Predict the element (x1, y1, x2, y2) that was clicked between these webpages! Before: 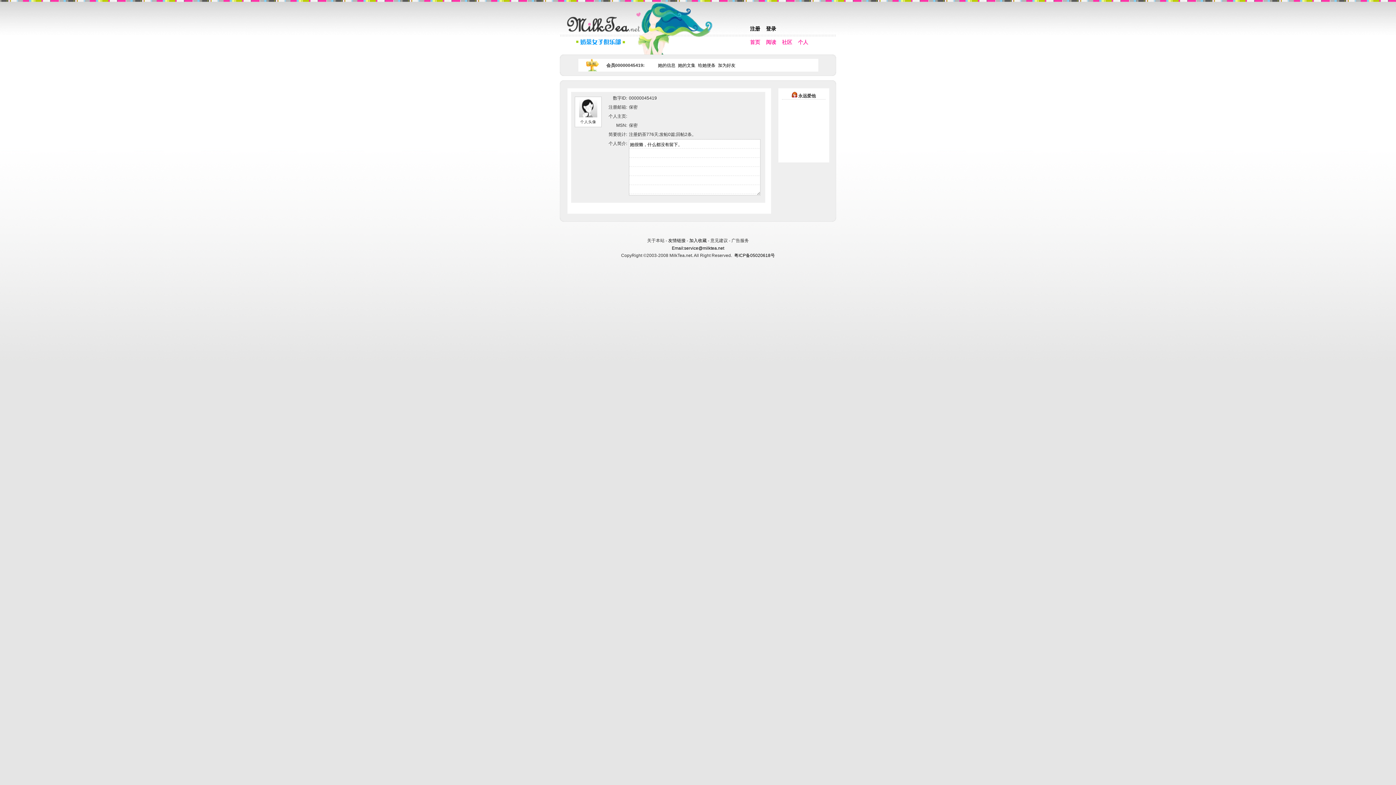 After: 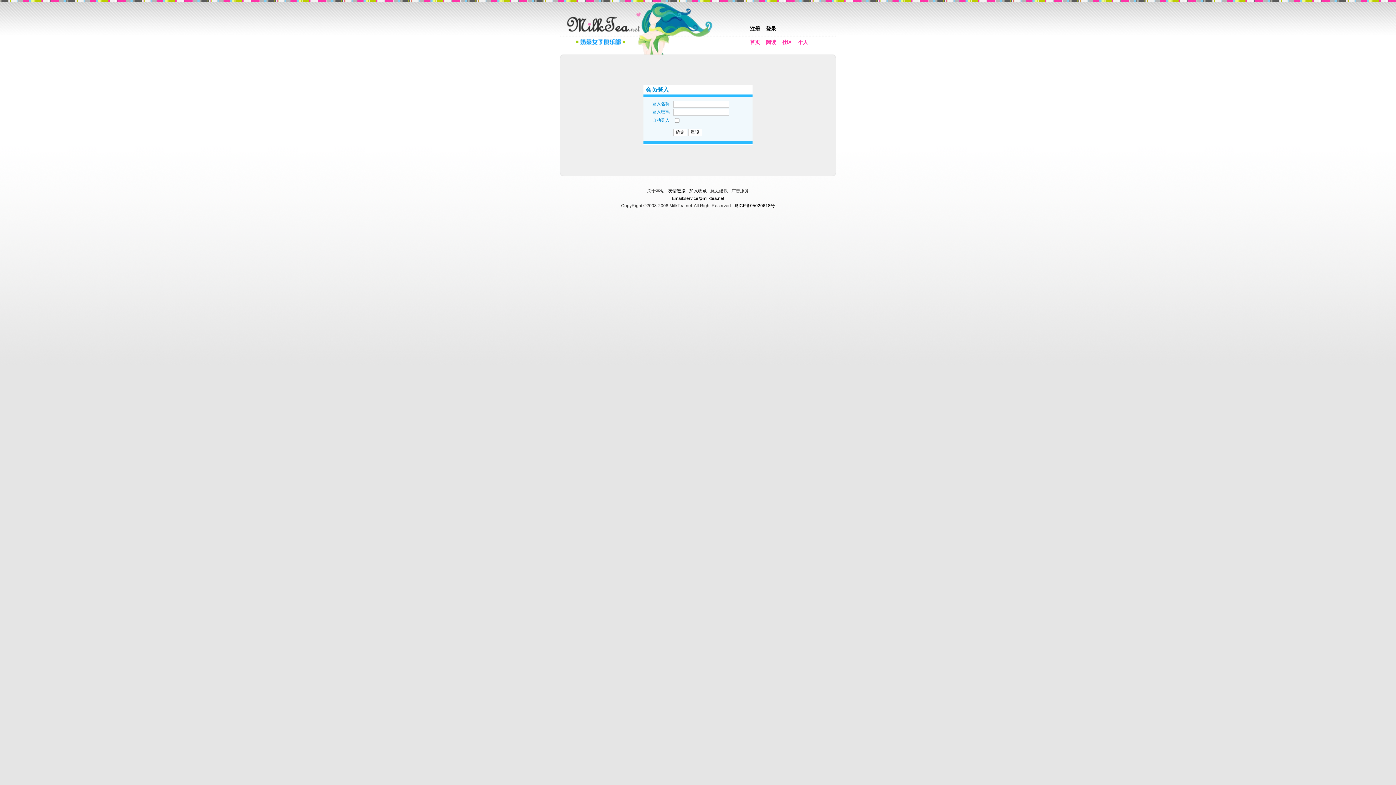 Action: bbox: (698, 62, 715, 68) label: 给她便条